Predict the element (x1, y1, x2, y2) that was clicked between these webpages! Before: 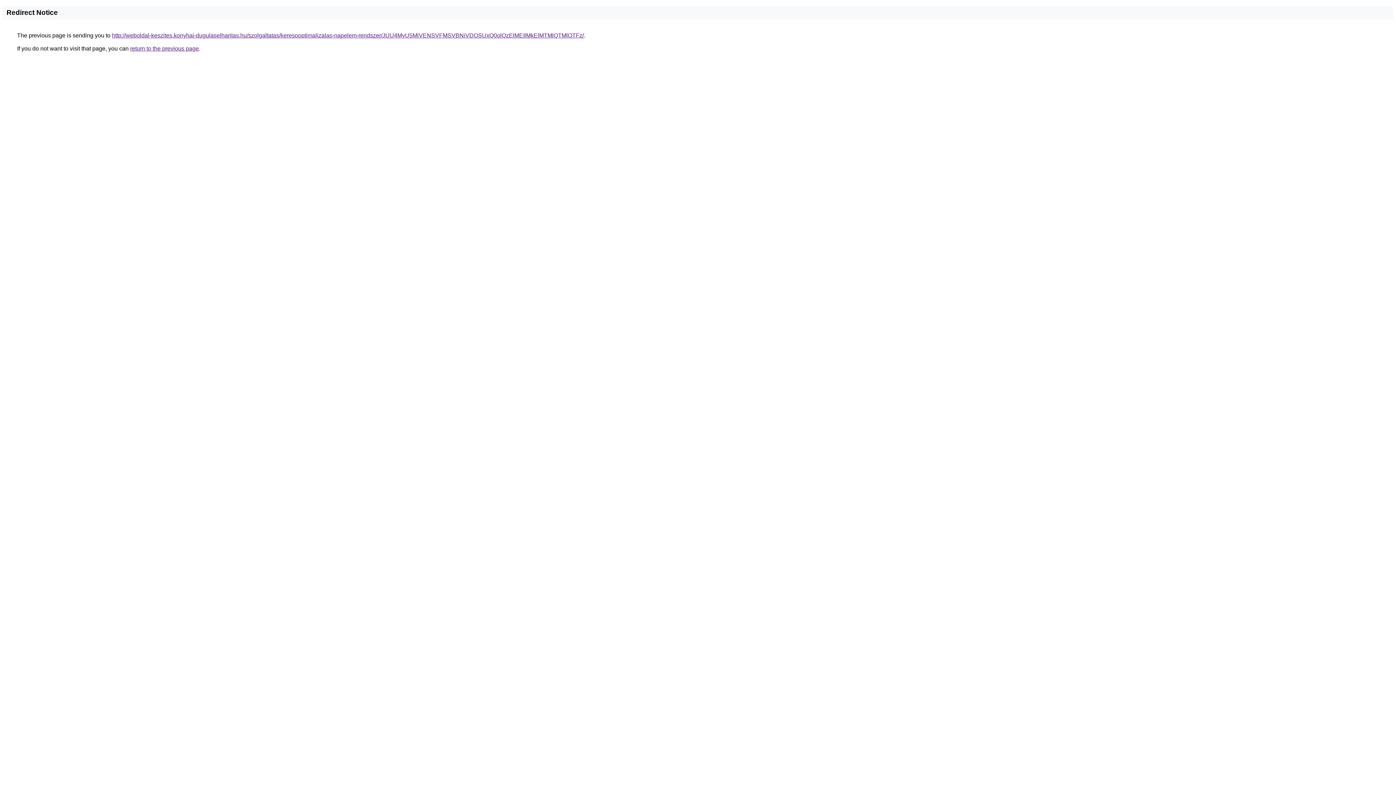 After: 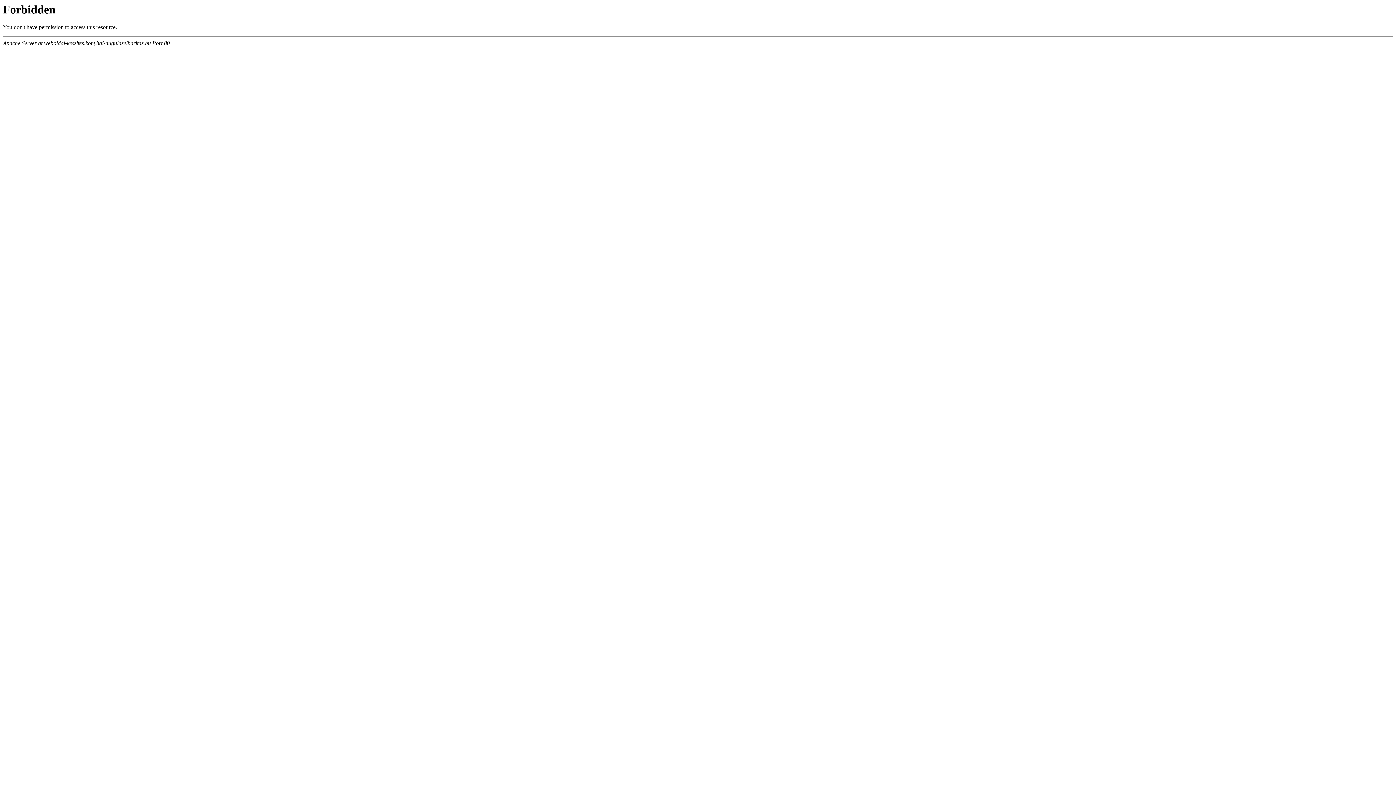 Action: label: http://weboldal-keszites.konyhai-dugulaselharitas.hu/szolgaltatas/keresooptimalizalas-napelem-rendszer/JUU4MyU5MiVENSVFMSVBNiVDOSUxQ0olQzElMEIlMkElMTMlQTMlOTFz/ bbox: (112, 32, 584, 38)